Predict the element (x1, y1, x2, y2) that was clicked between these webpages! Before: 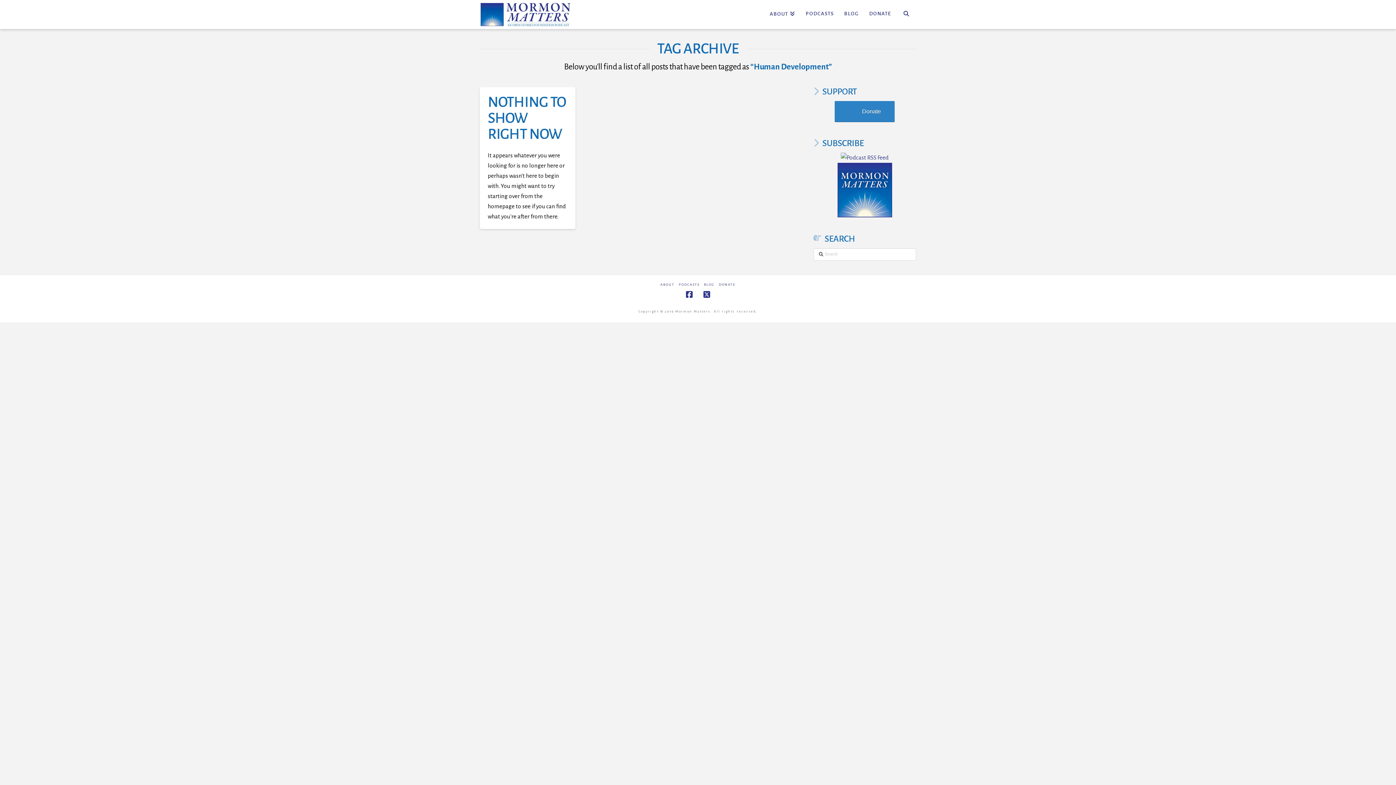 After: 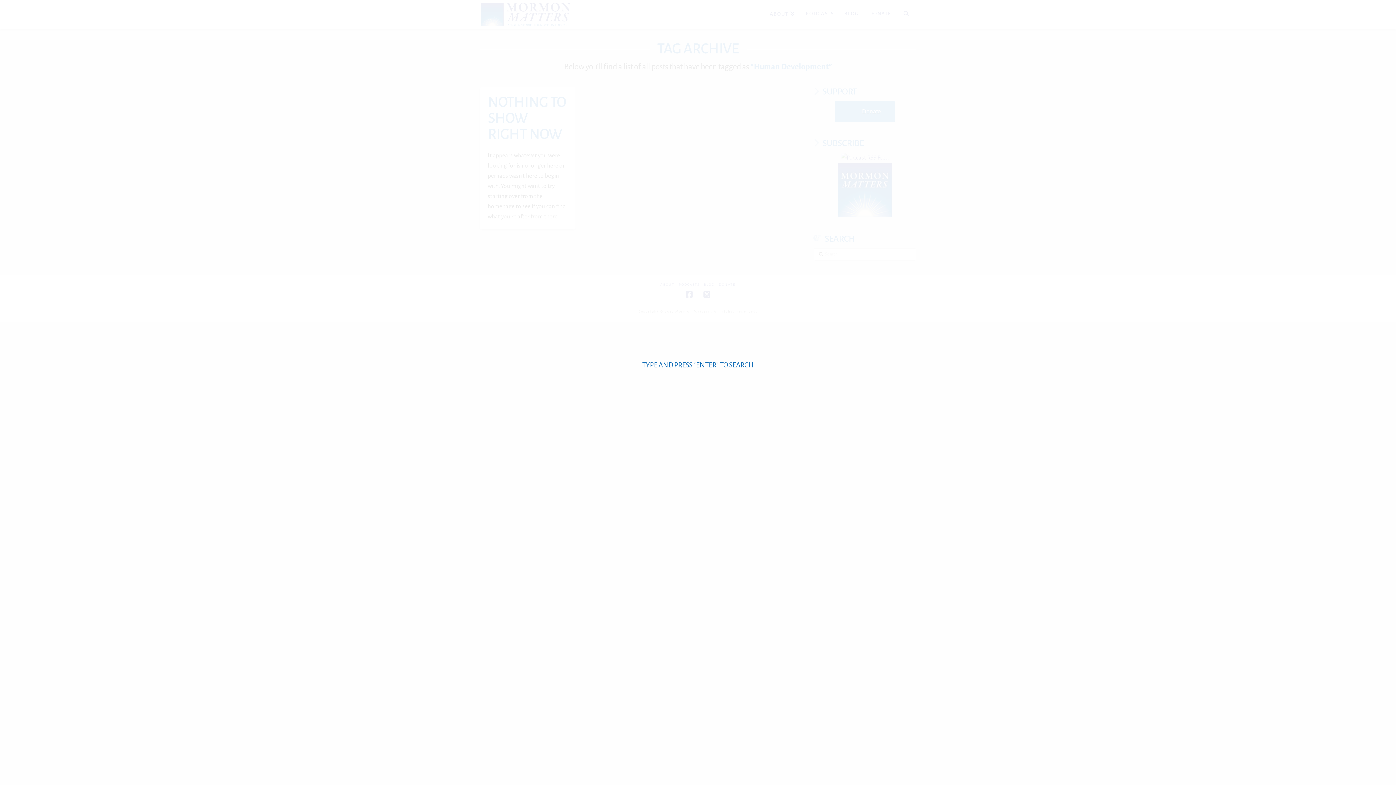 Action: label: Navigation Search bbox: (896, 0, 916, 29)